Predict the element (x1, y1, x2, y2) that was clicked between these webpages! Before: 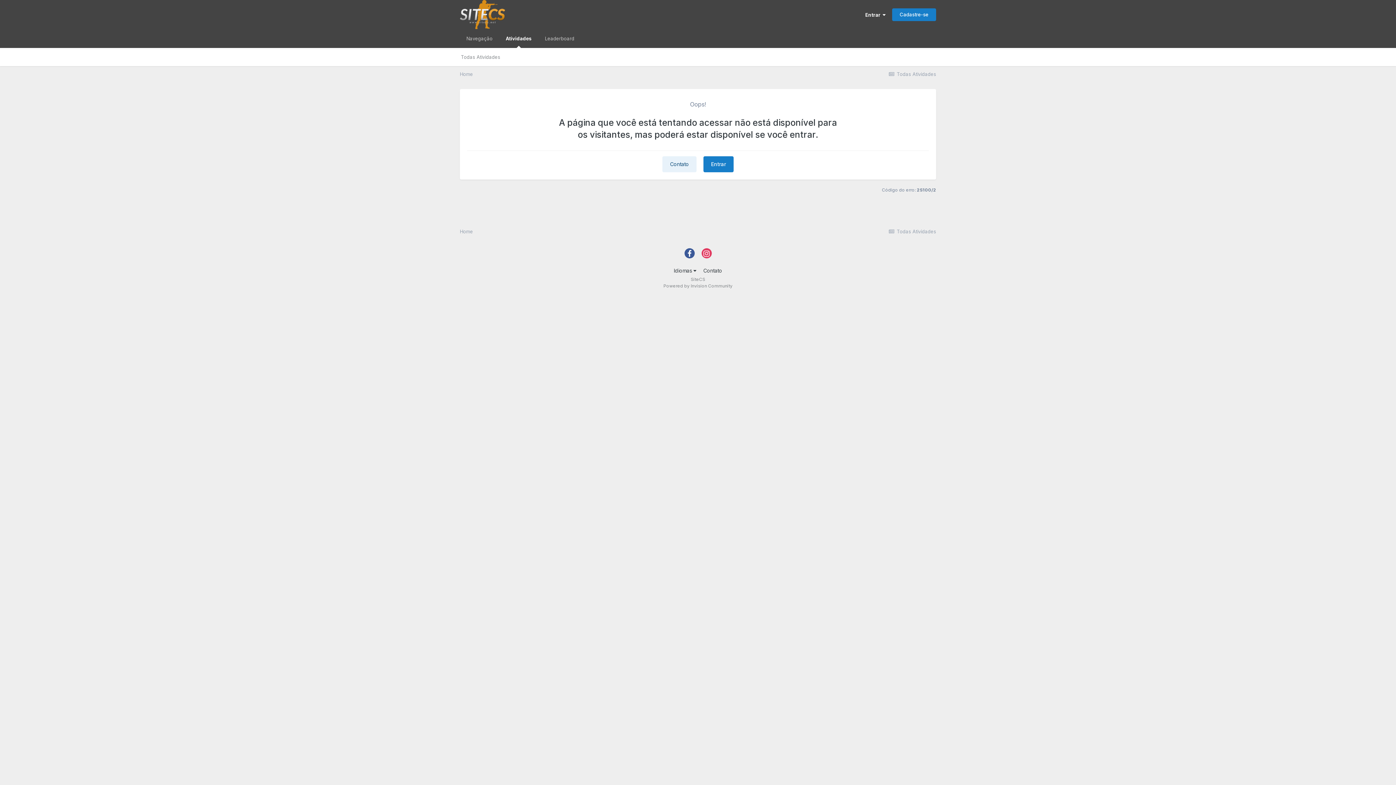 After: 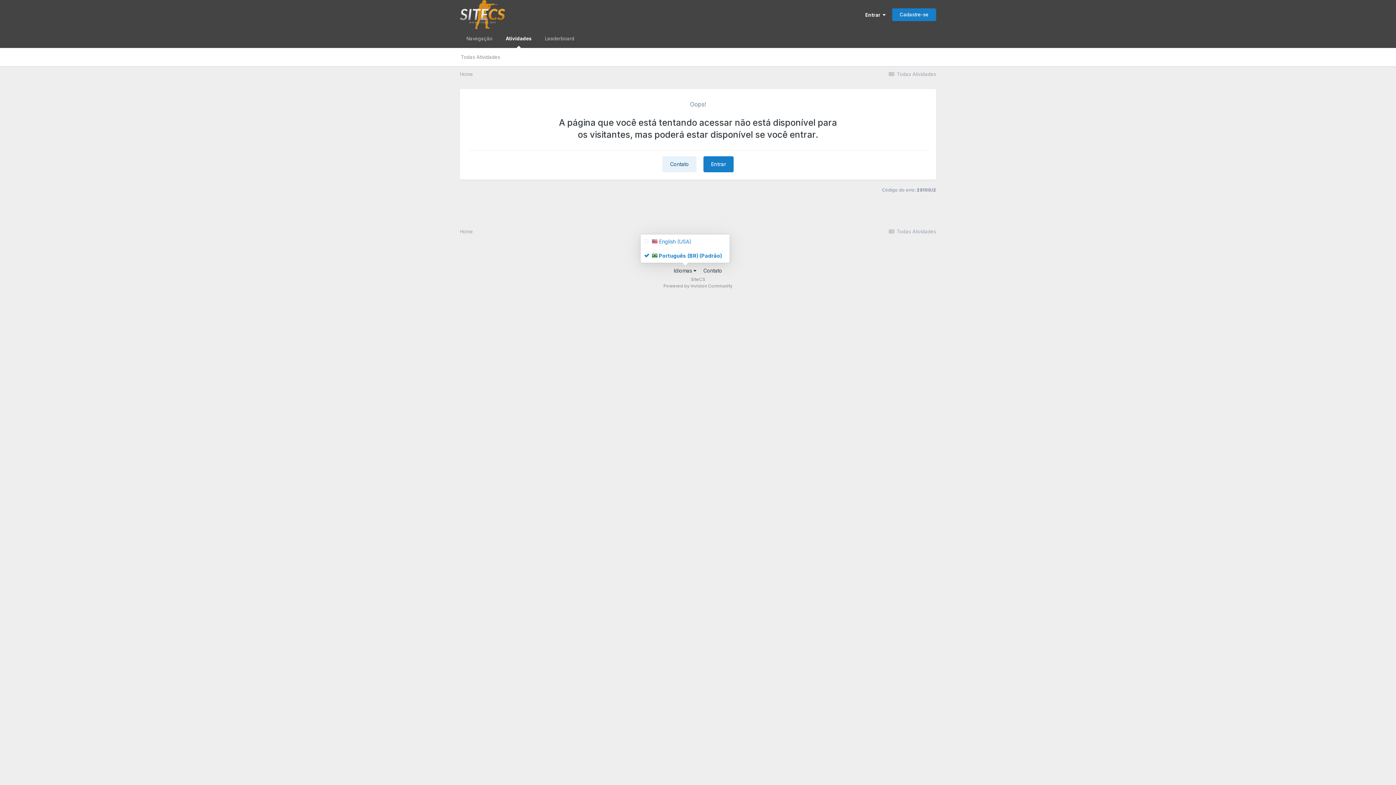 Action: bbox: (674, 267, 696, 273) label: Idiomas 